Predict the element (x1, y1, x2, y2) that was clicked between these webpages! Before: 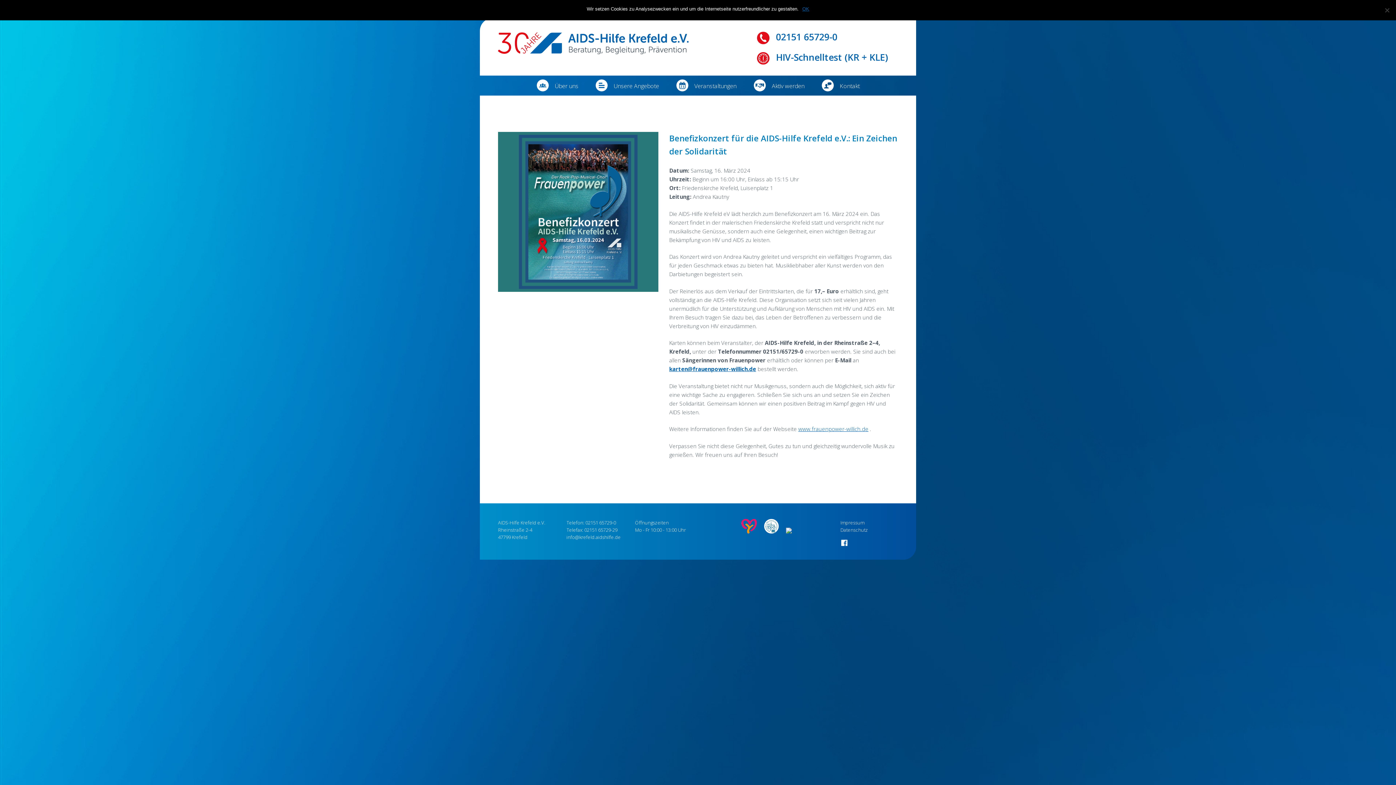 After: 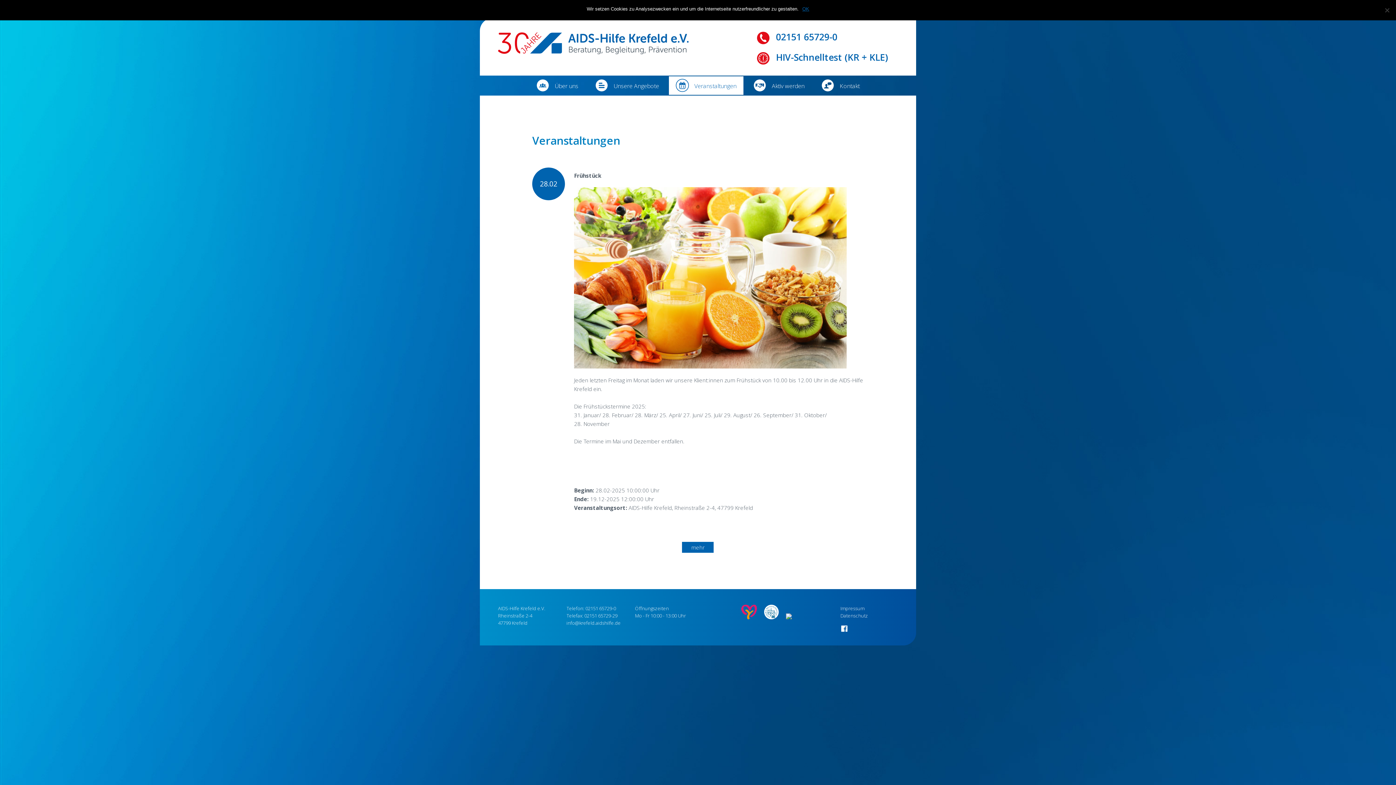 Action: bbox: (669, 76, 743, 94) label: Veranstaltungen